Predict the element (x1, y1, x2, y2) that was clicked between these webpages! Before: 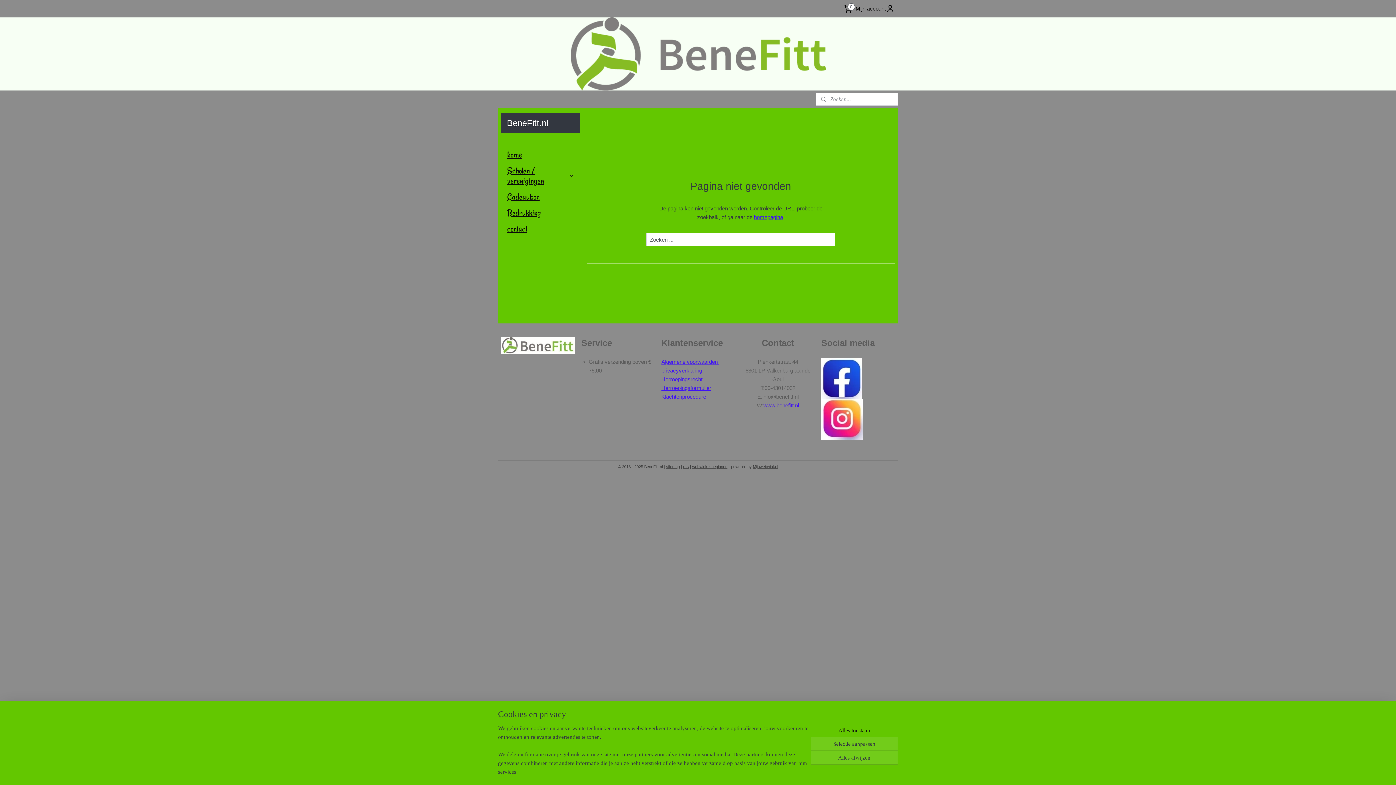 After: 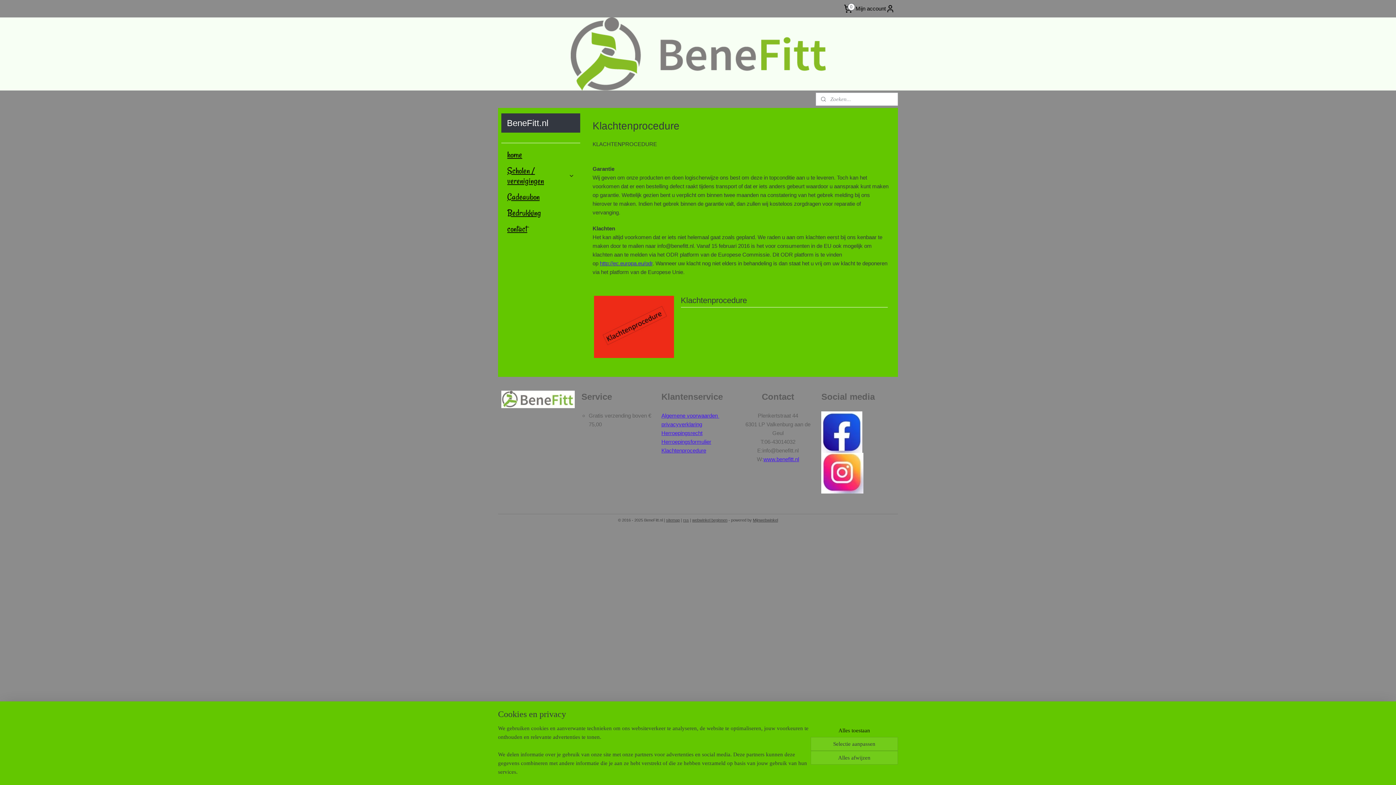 Action: bbox: (661, 393, 706, 400) label: Klachtenprocedure